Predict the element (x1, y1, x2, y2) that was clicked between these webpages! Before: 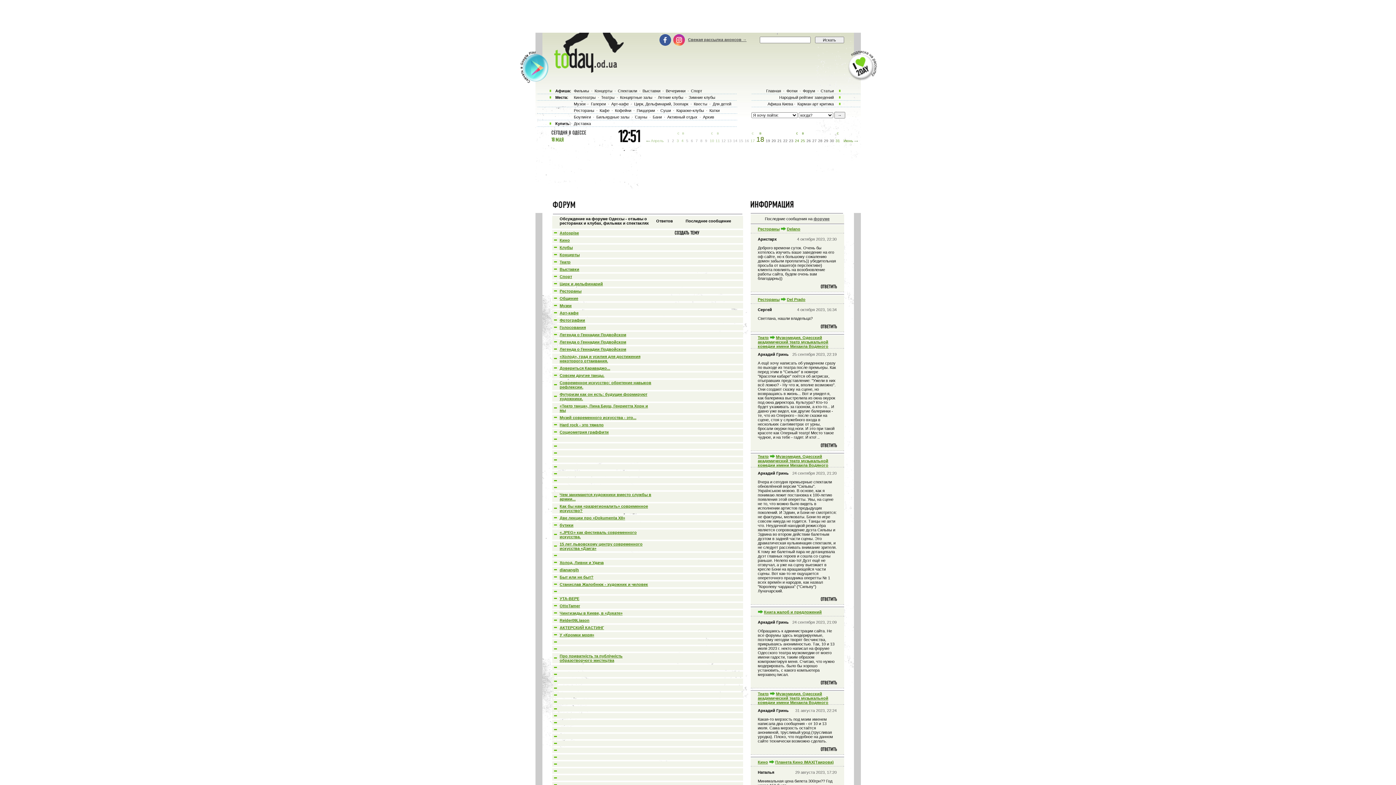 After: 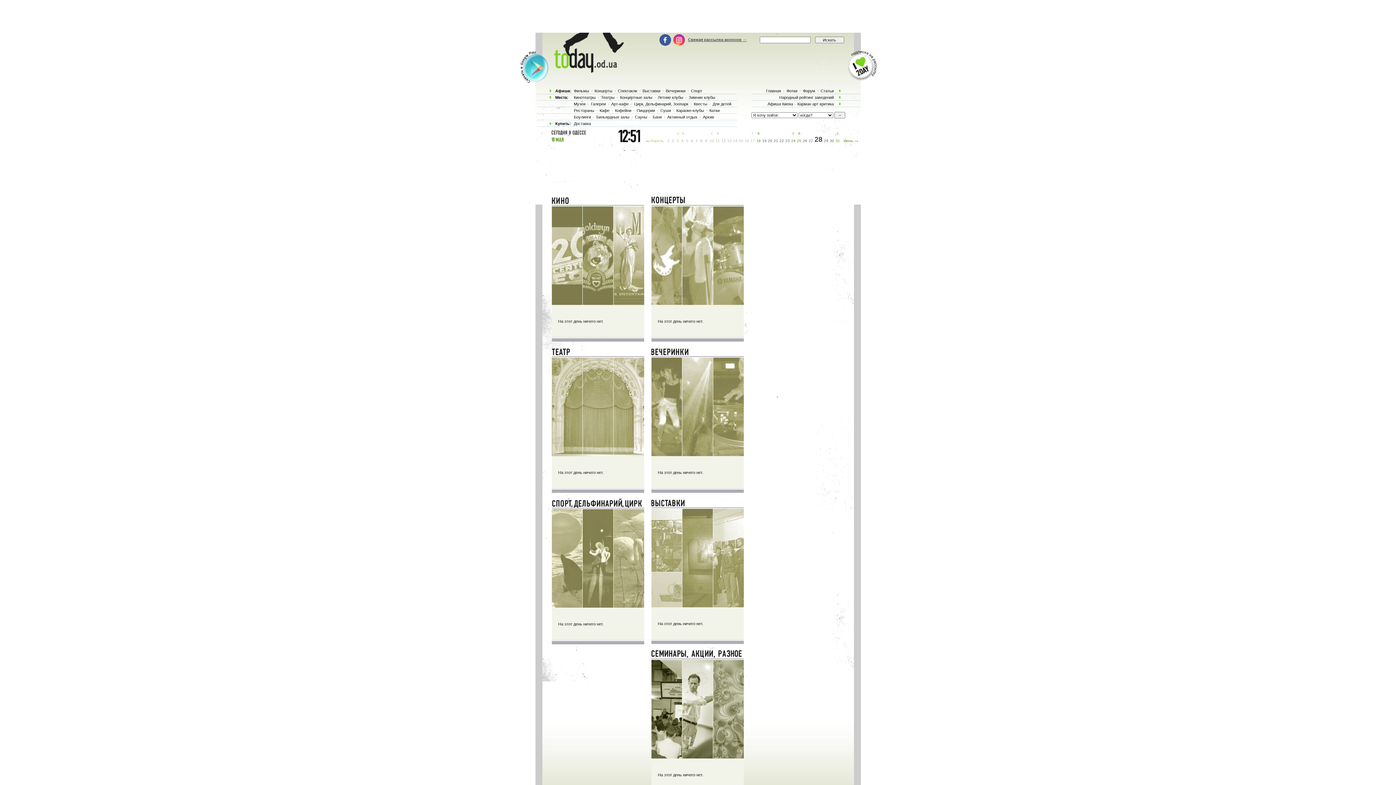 Action: label: 28 bbox: (818, 138, 822, 142)